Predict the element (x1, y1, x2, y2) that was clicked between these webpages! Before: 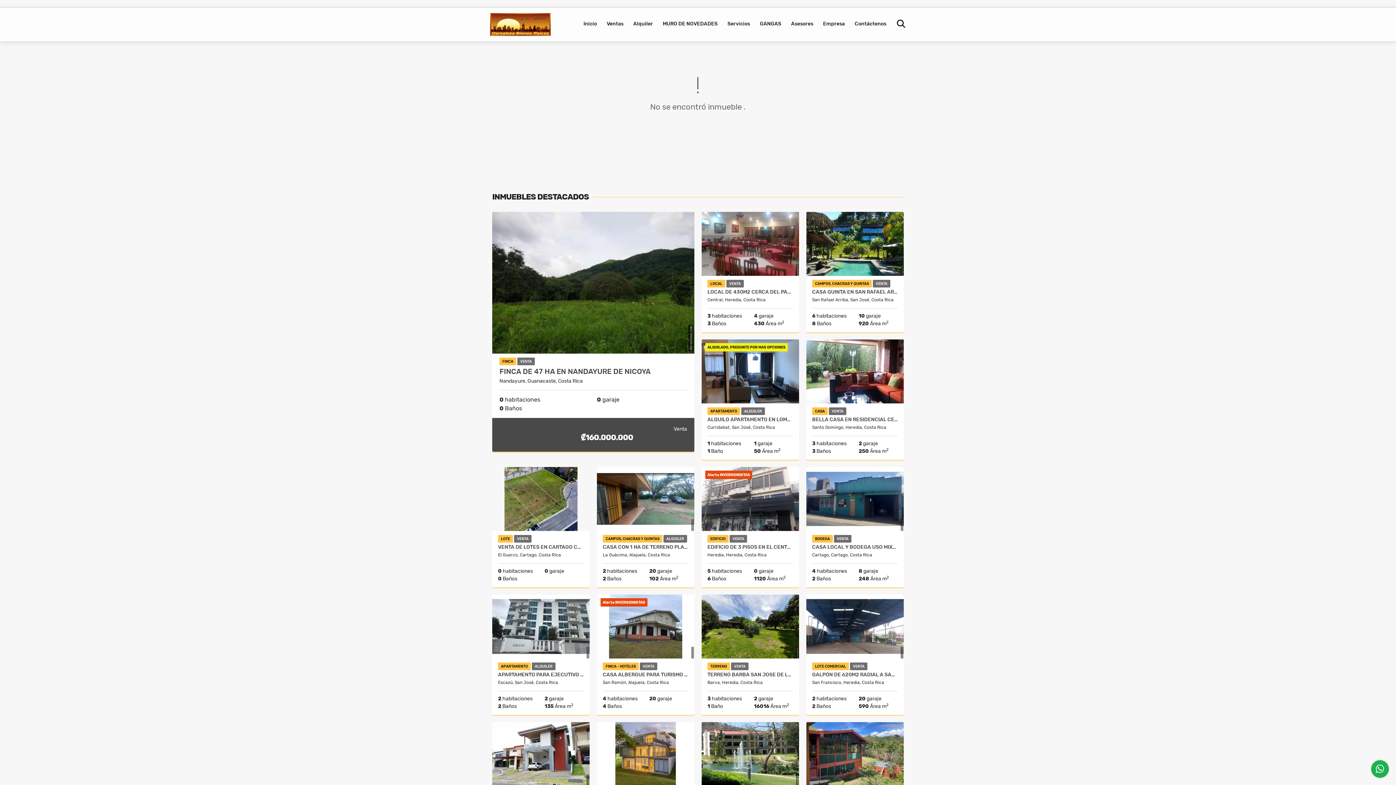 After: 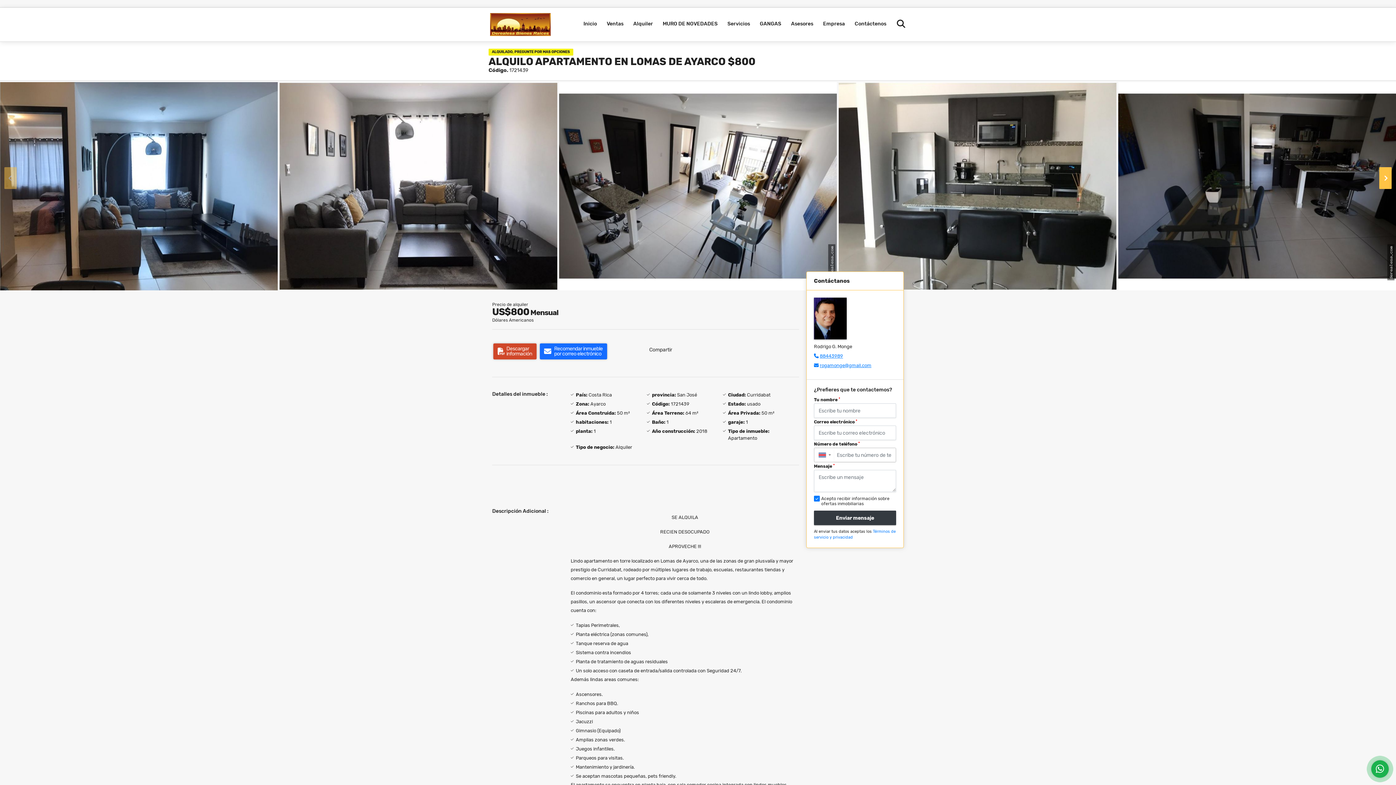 Action: bbox: (707, 417, 793, 422) label: ALQUILO APARTAMENTO EN LOMAS DE AYARCO $800